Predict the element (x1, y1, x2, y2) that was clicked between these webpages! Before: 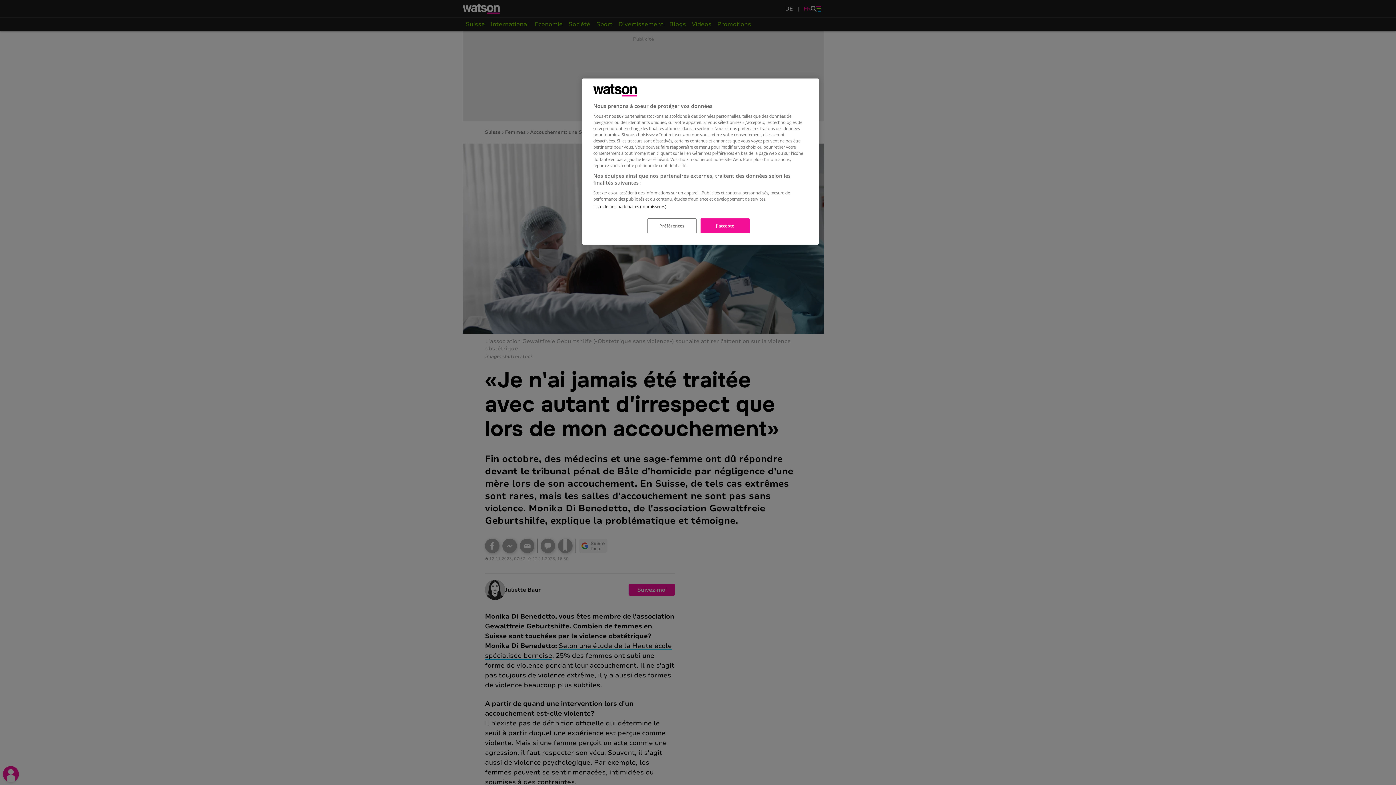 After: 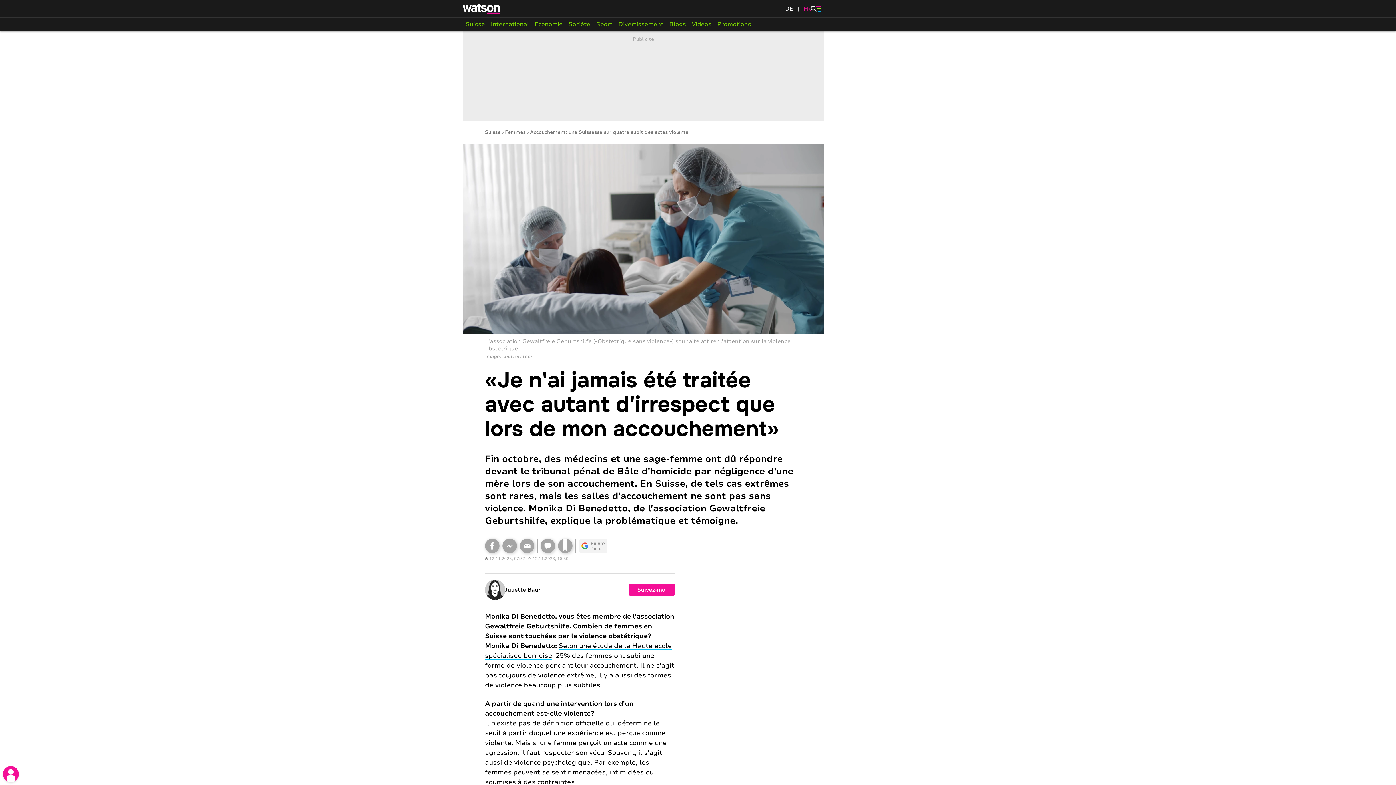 Action: label: J'accepte bbox: (700, 218, 749, 233)